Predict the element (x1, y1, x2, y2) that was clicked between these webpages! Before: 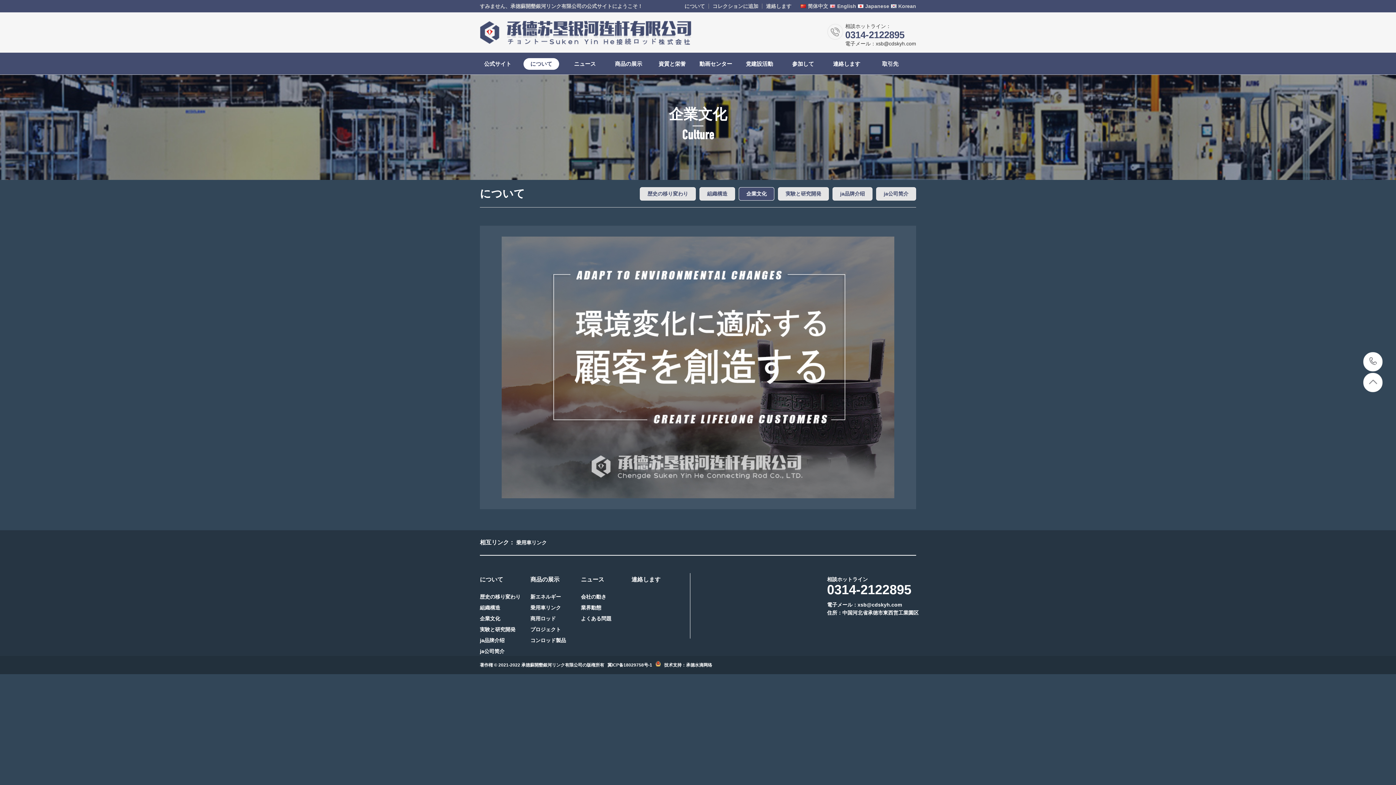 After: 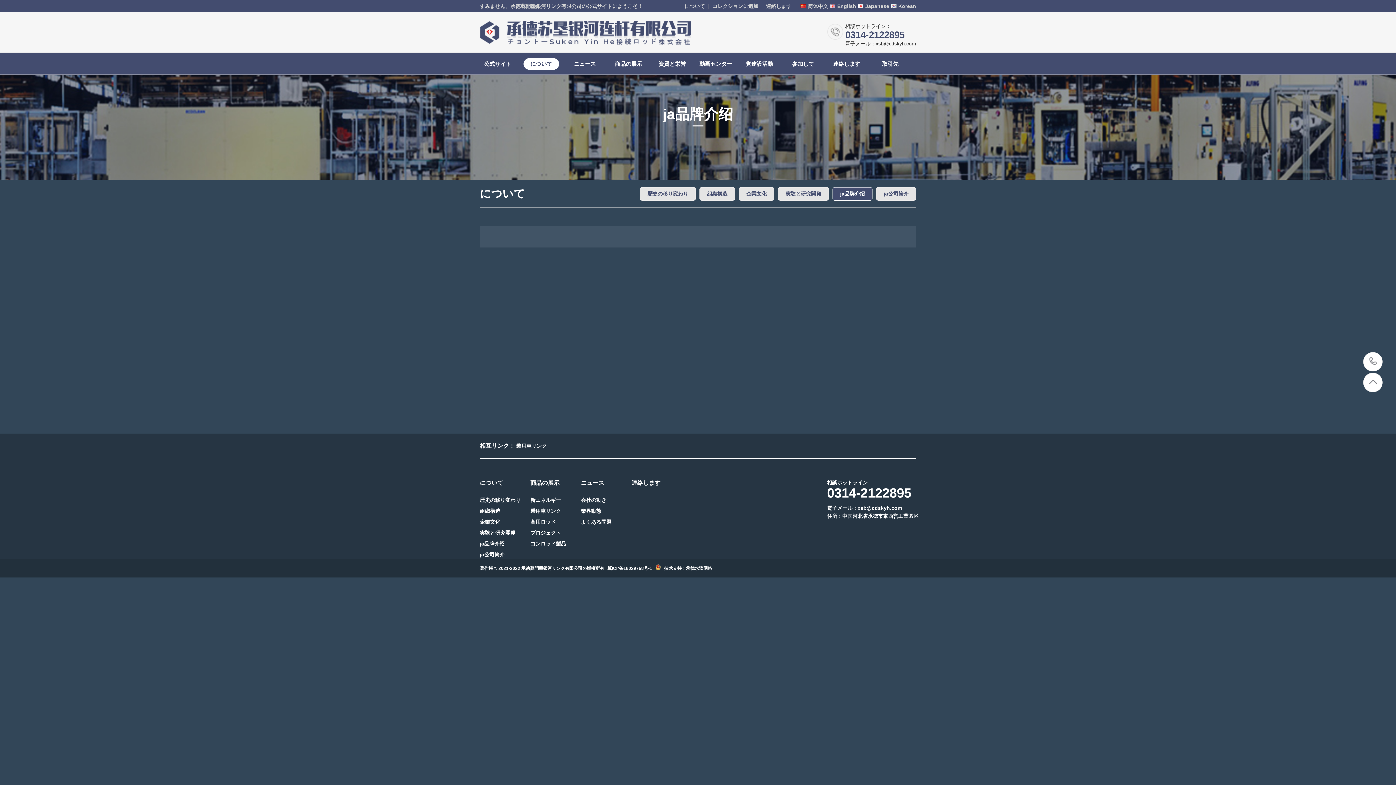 Action: bbox: (480, 638, 530, 643) label: ja品牌介绍